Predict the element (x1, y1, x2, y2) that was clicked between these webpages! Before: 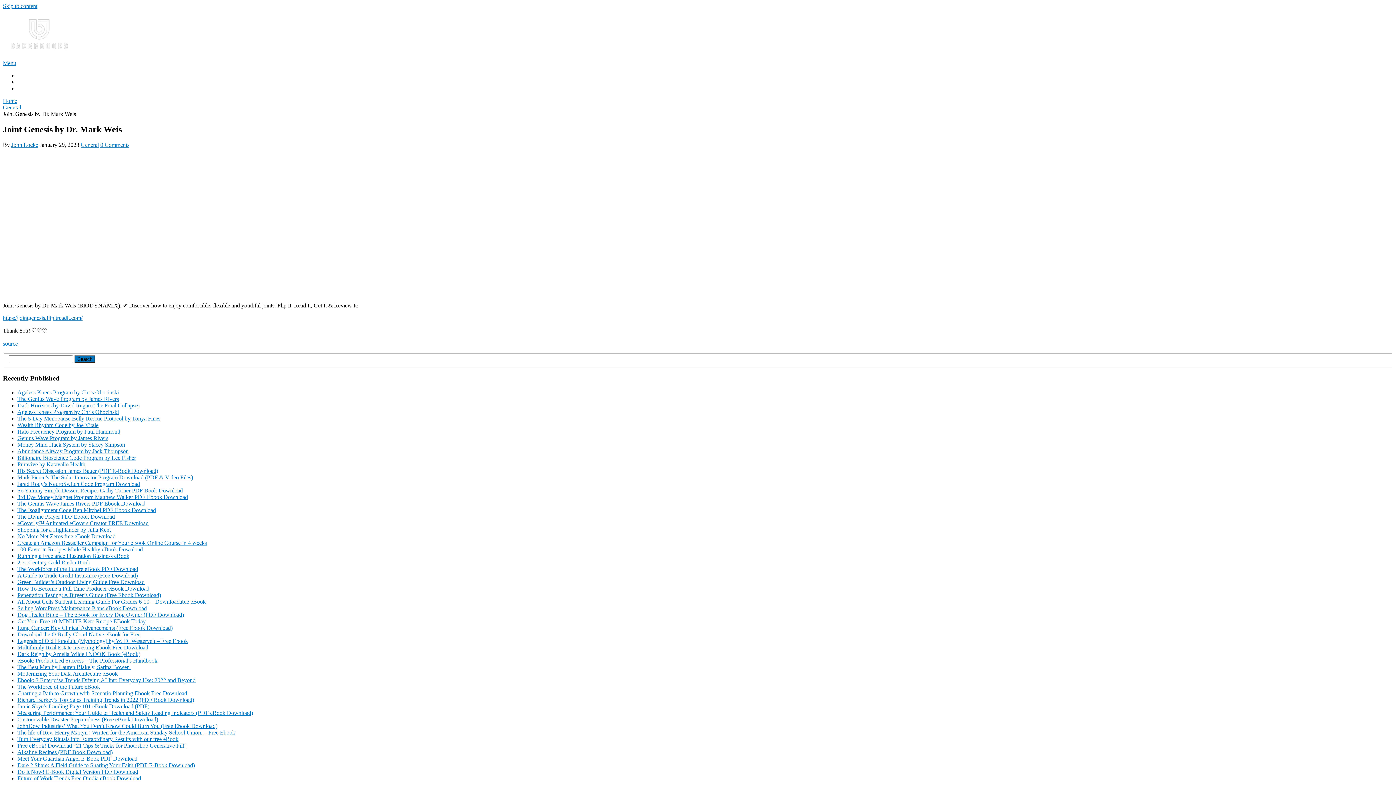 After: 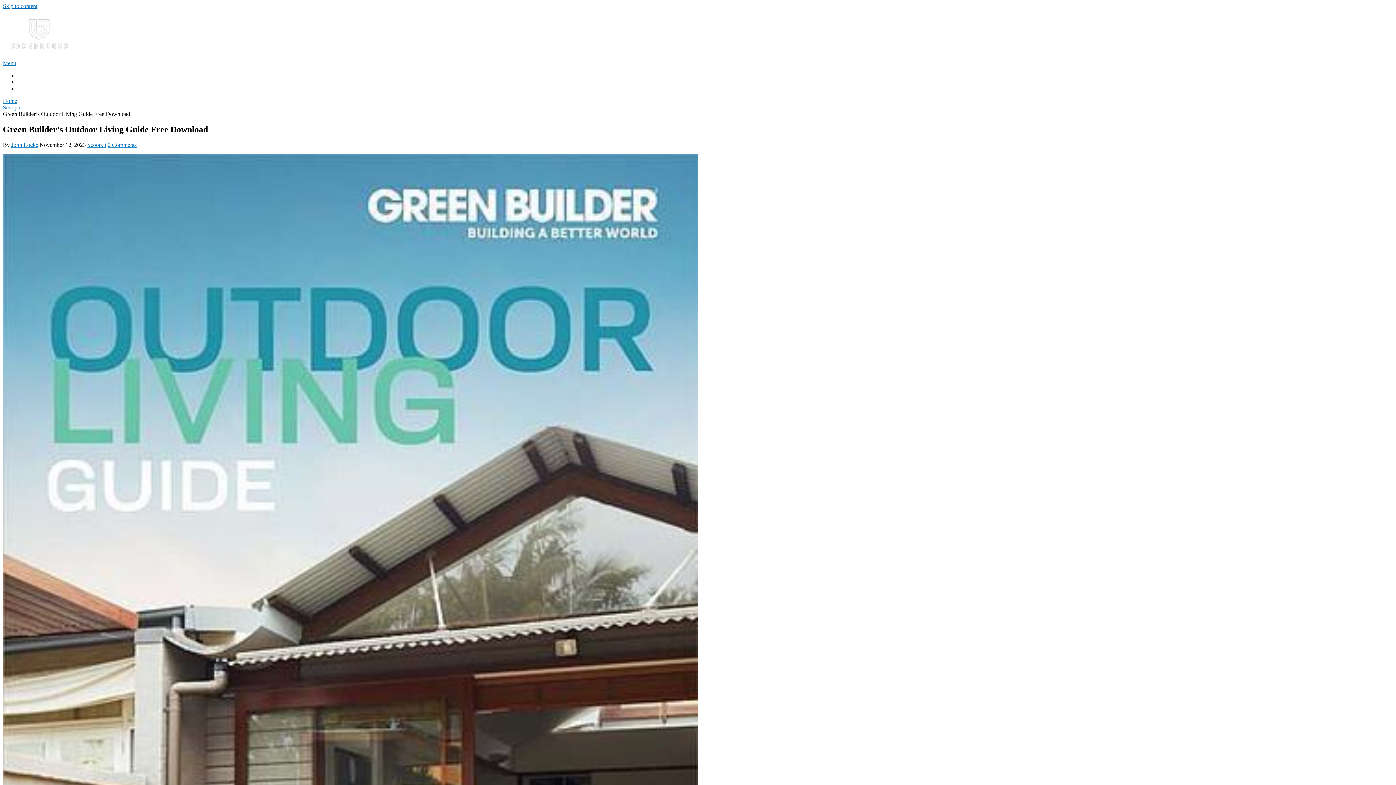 Action: label: Green Builder’s Outdoor Living Guide Free Download bbox: (17, 579, 144, 585)